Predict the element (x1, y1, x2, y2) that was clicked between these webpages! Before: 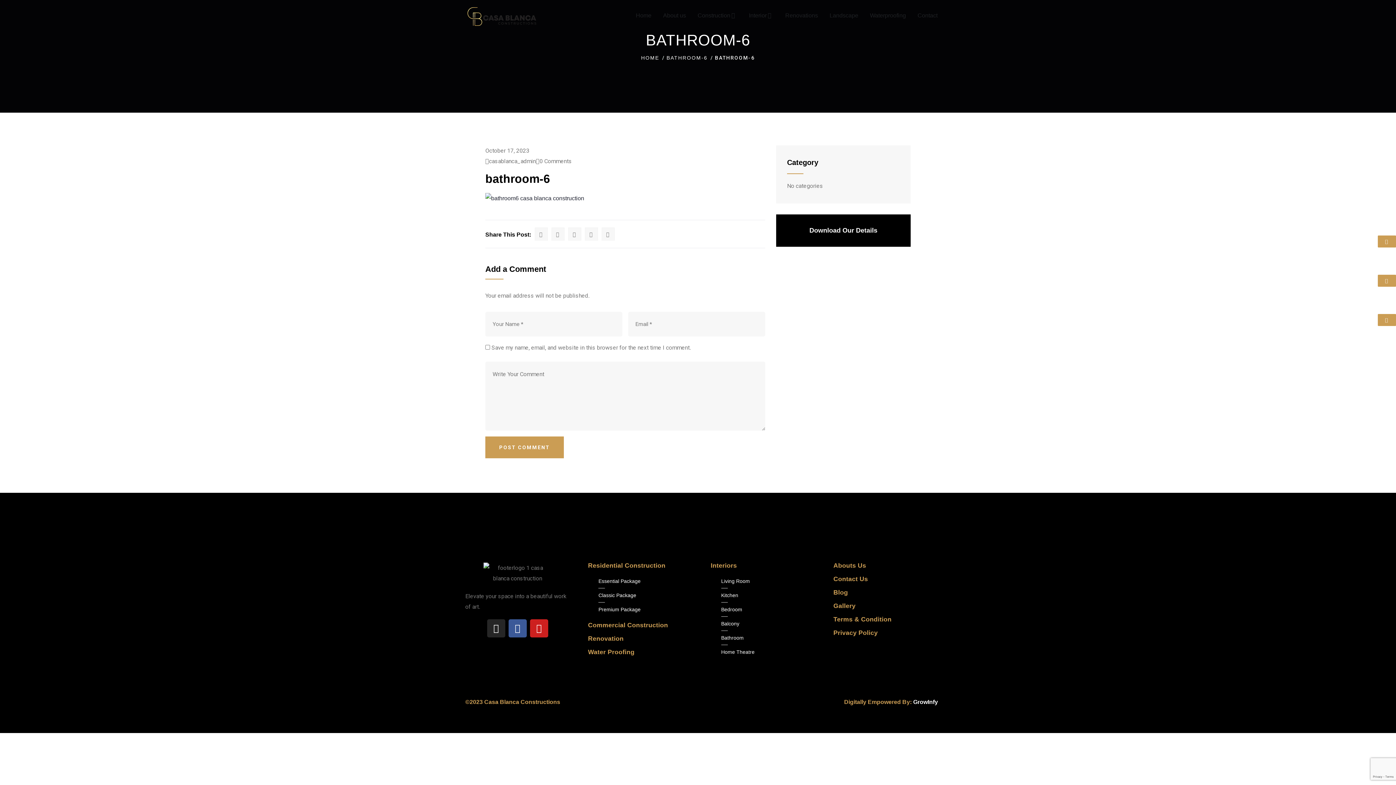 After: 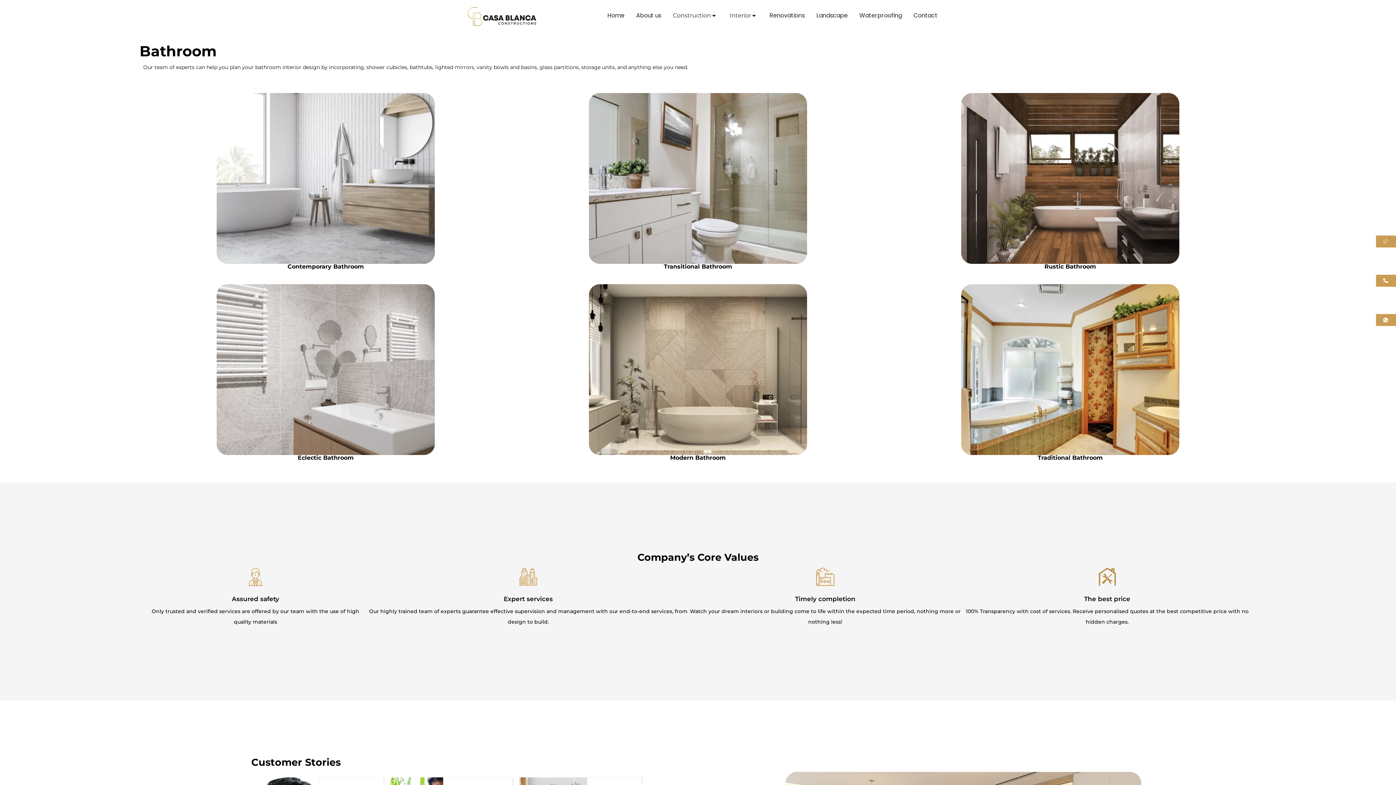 Action: label: Bathroom bbox: (721, 633, 815, 643)